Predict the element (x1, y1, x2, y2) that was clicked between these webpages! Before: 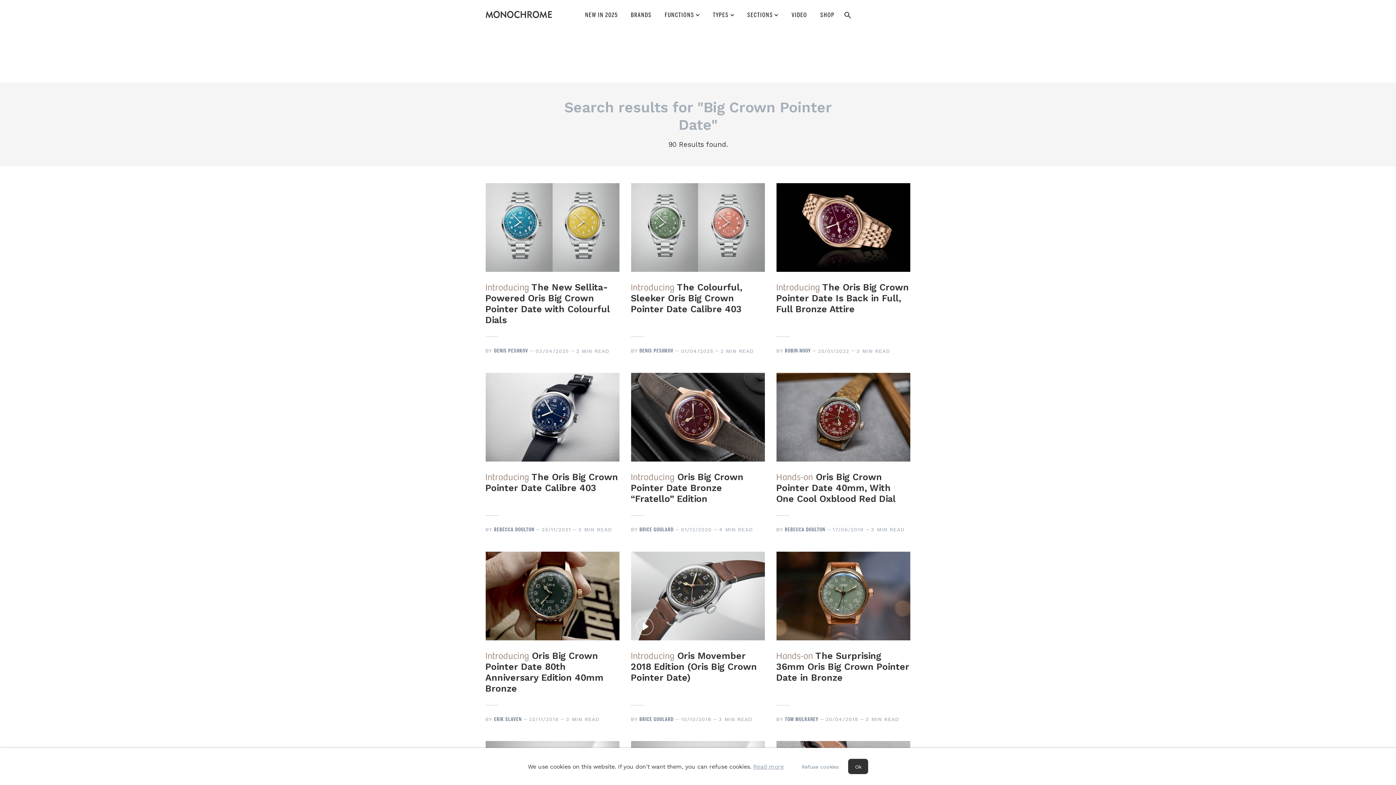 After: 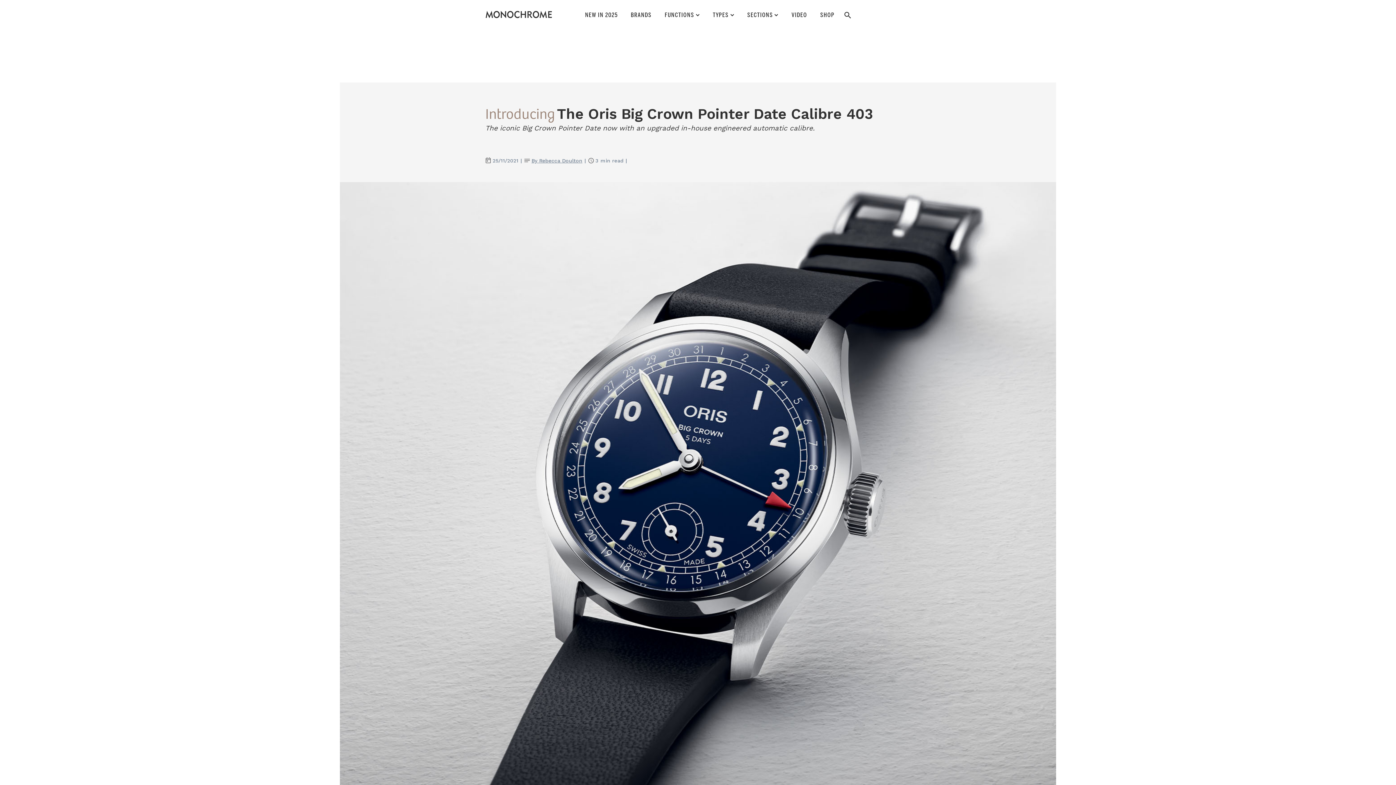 Action: label: Introducing The Oris Big Crown Pointer Date Calibre 403
BY REBECCA DOULTON
25/11/2021
3 MIN READ bbox: (485, 372, 620, 535)